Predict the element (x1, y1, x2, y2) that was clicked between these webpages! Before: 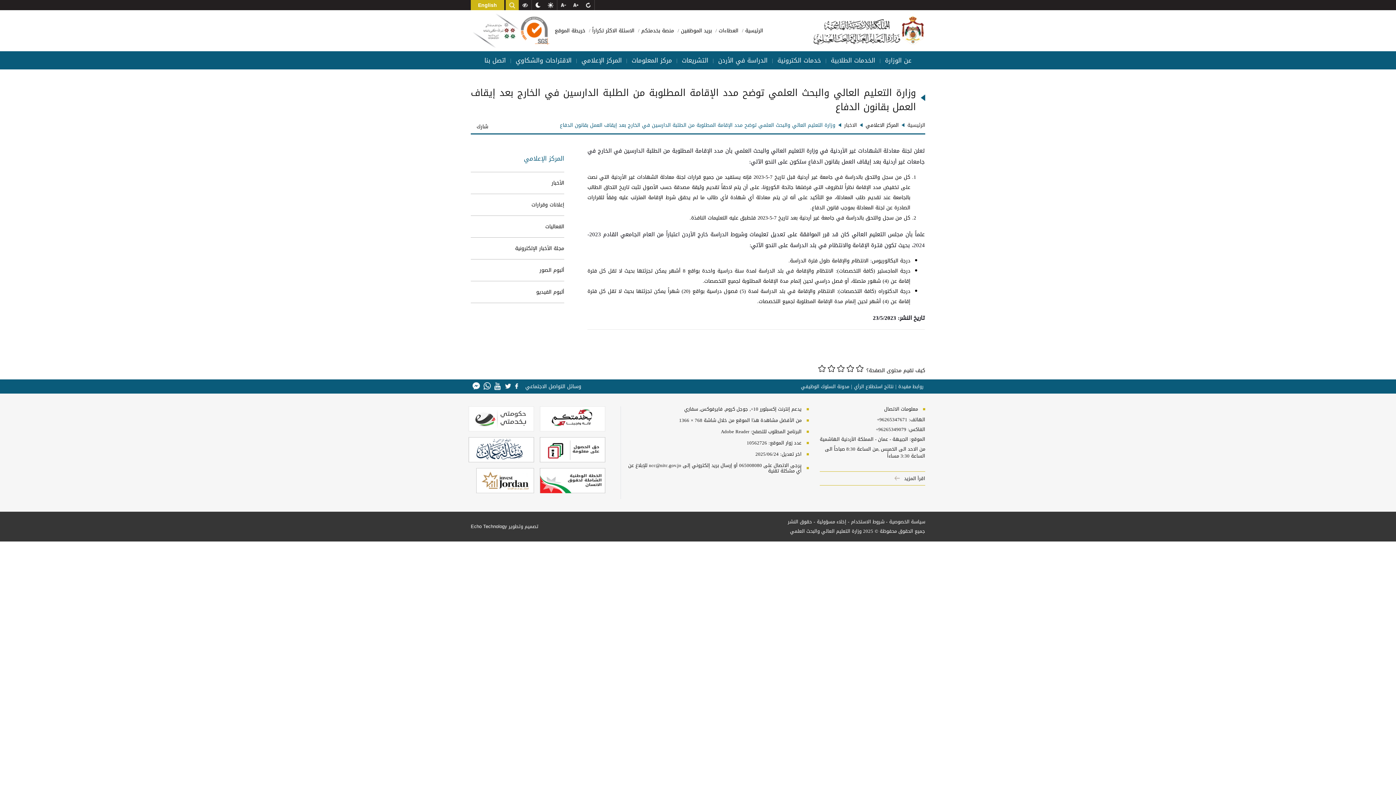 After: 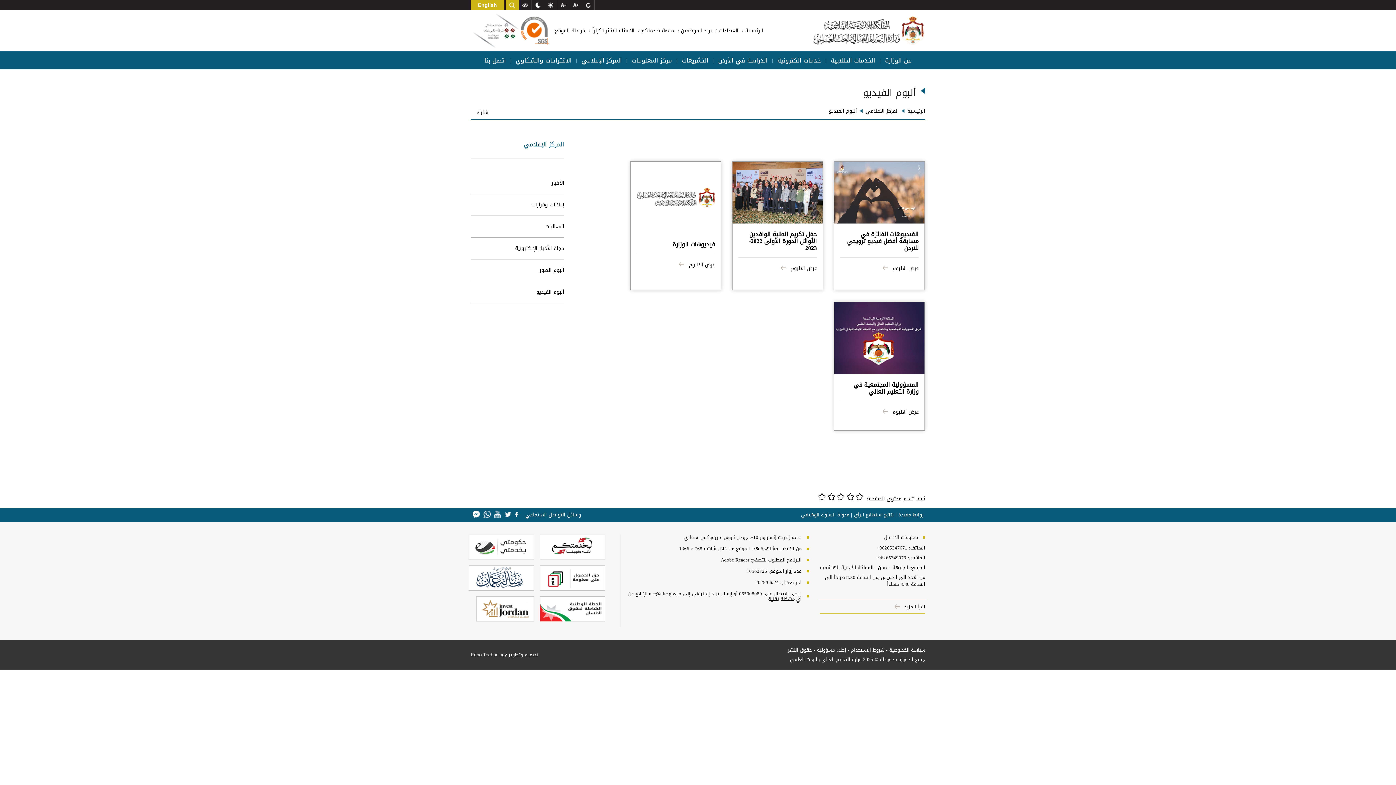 Action: bbox: (470, 281, 564, 302) label: ألبوم الفيديو